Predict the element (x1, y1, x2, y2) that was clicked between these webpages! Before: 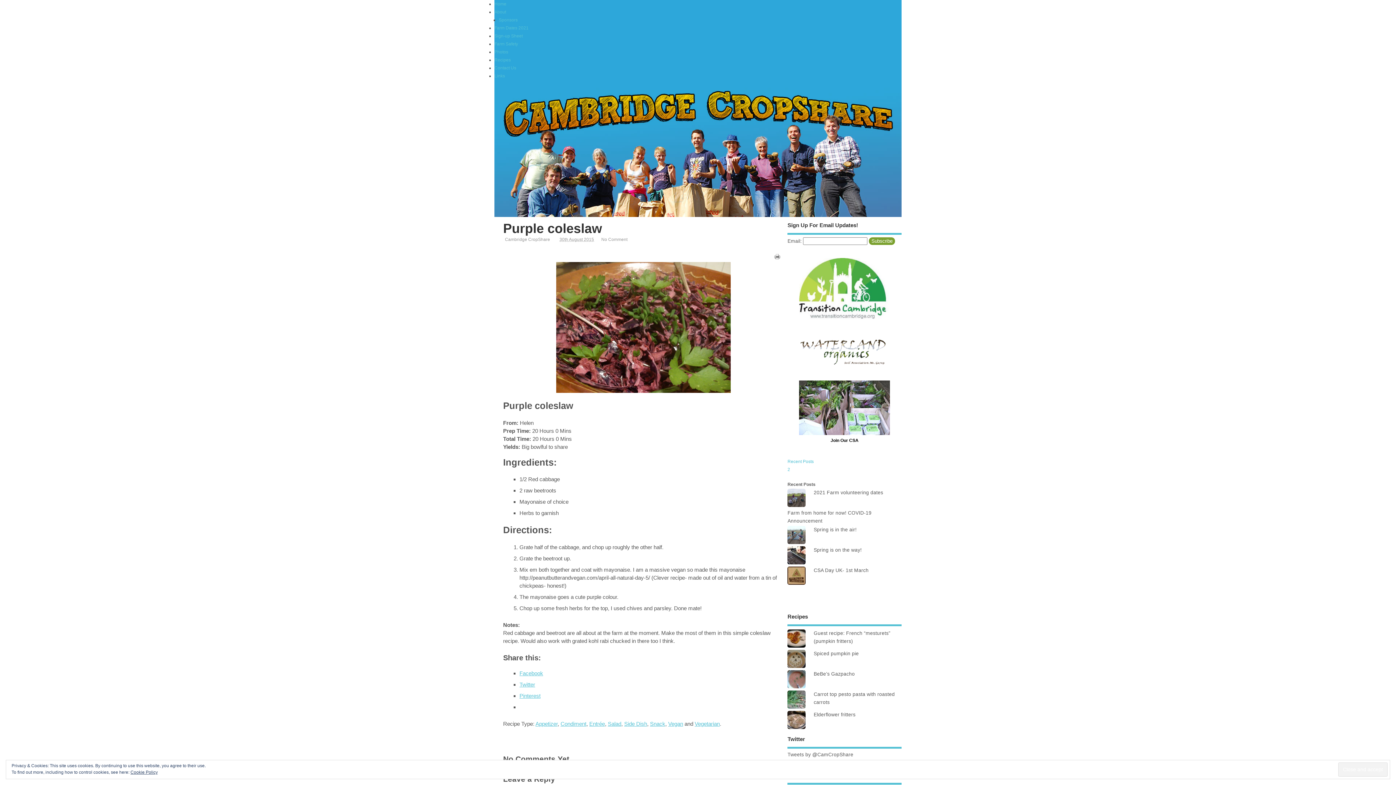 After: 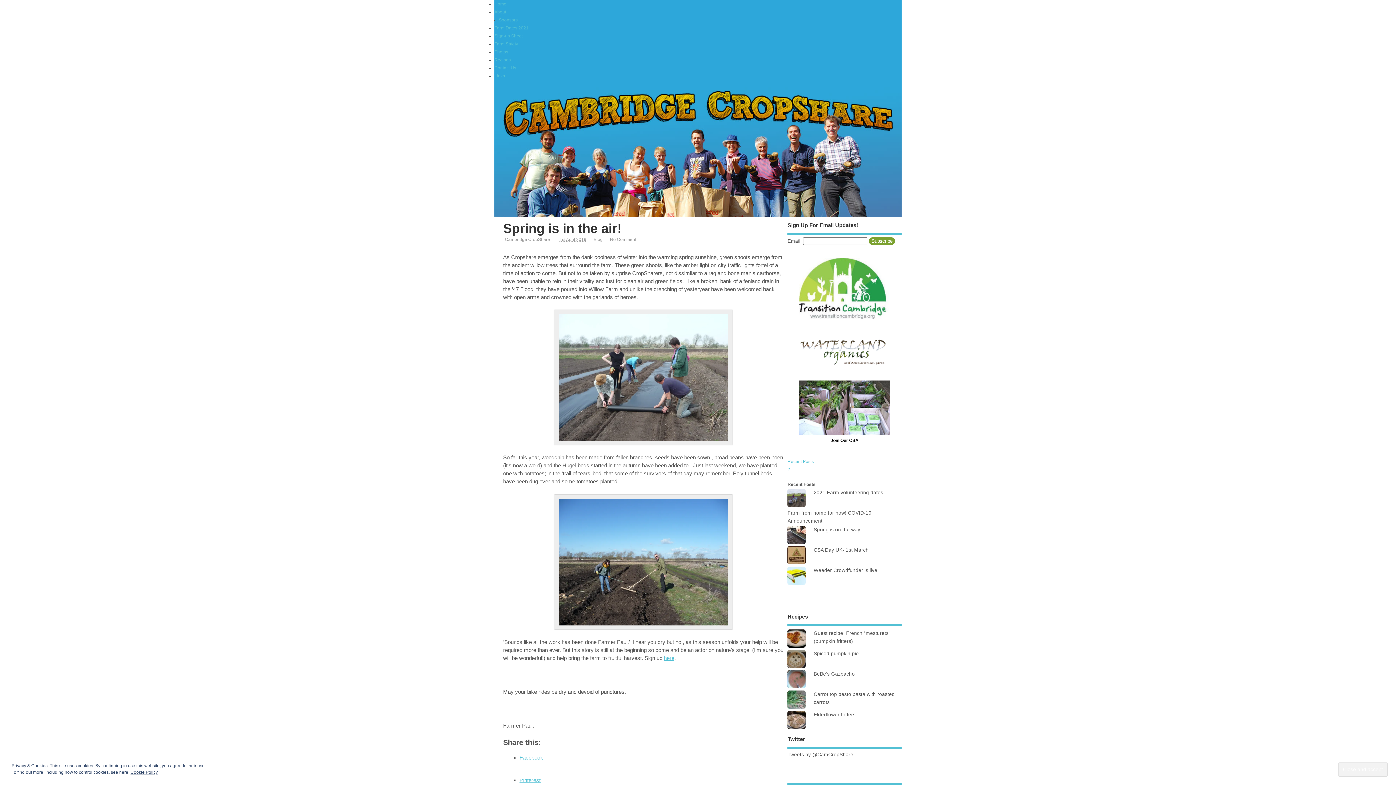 Action: bbox: (813, 527, 856, 532) label: Spring is in the air!